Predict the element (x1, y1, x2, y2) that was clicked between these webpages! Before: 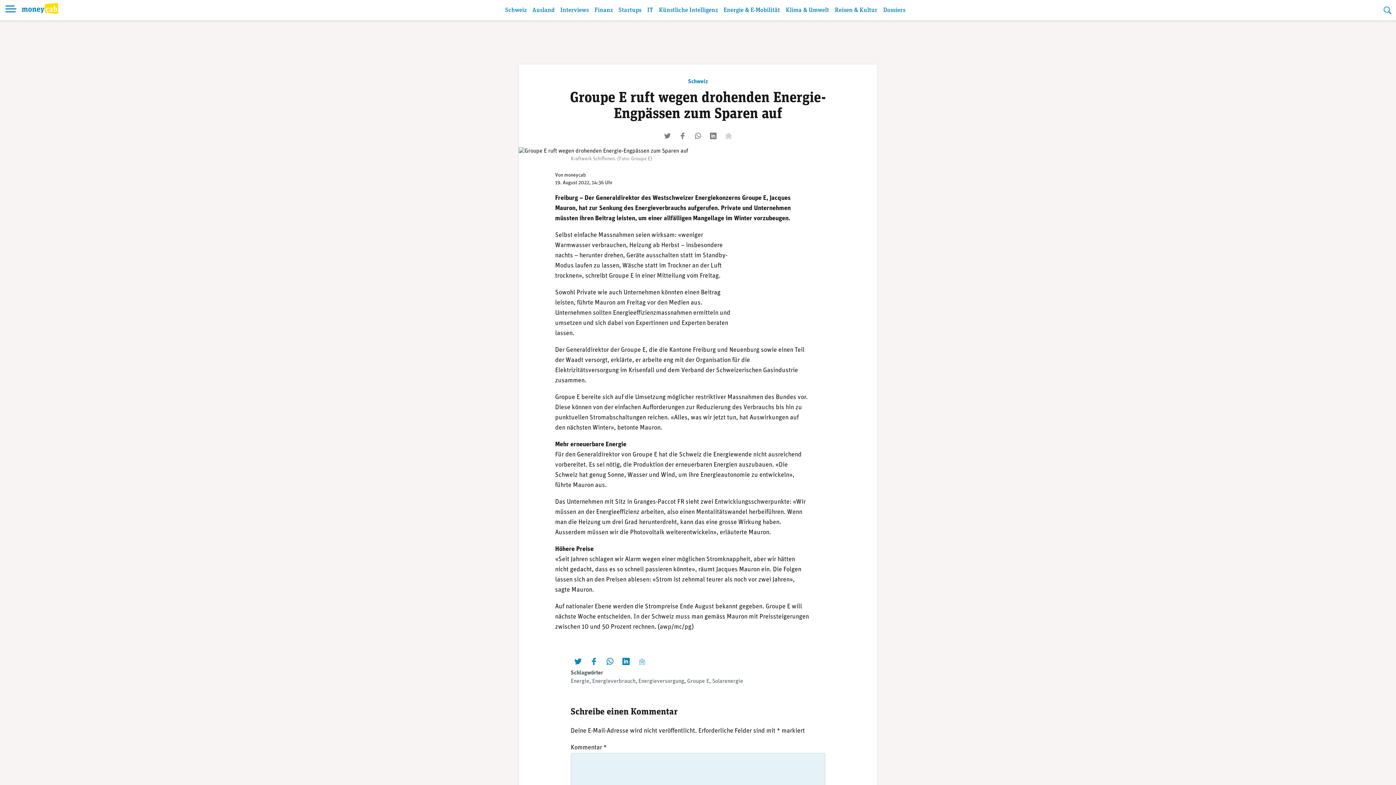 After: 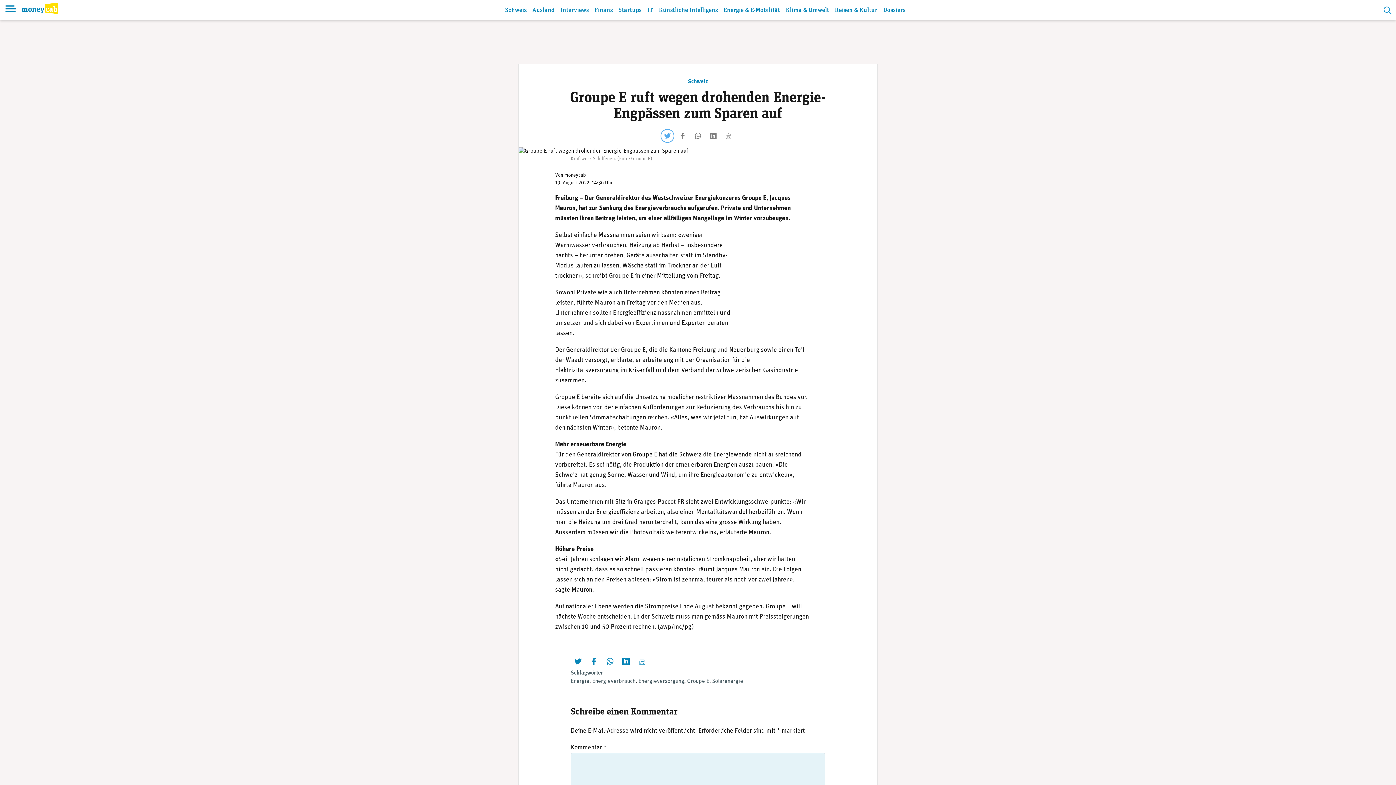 Action: bbox: (662, 130, 673, 141) label: twittern